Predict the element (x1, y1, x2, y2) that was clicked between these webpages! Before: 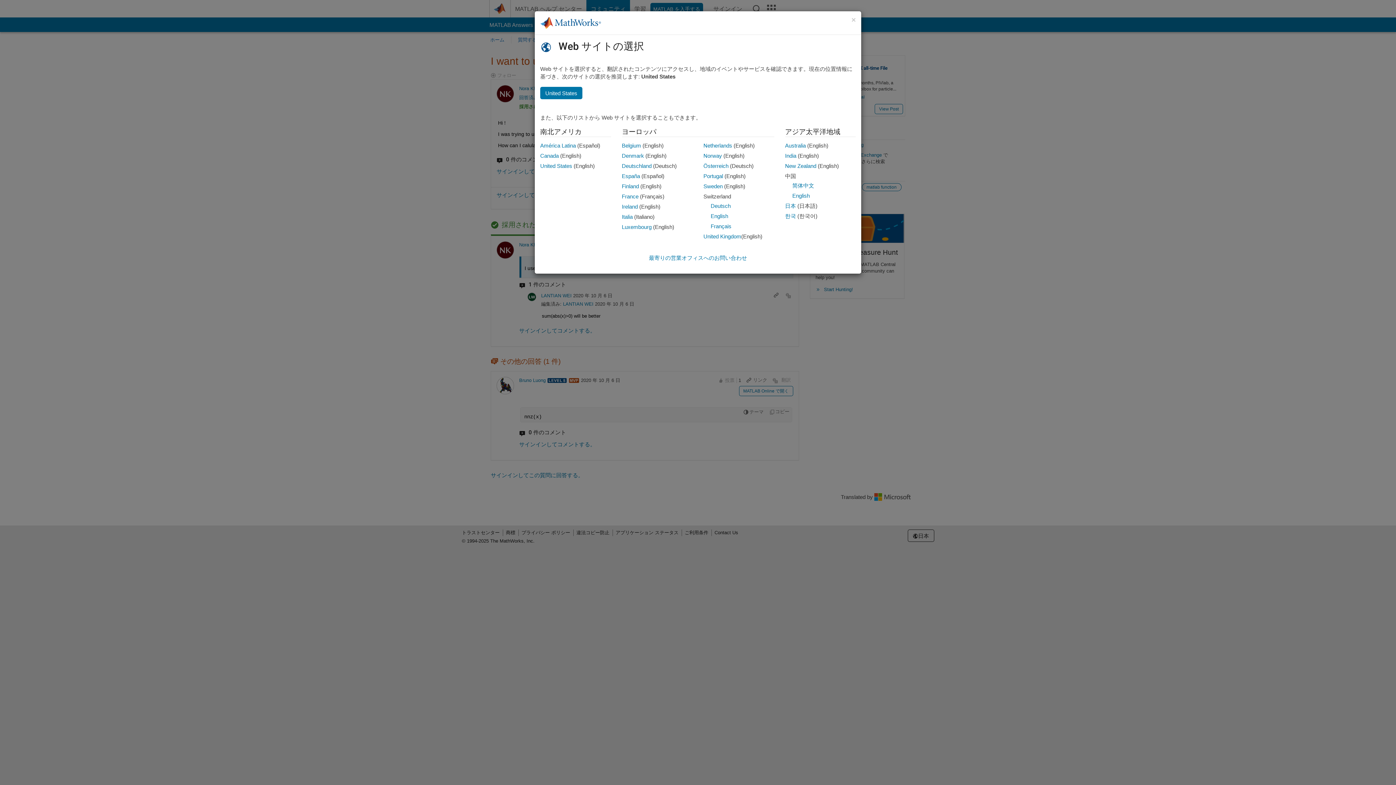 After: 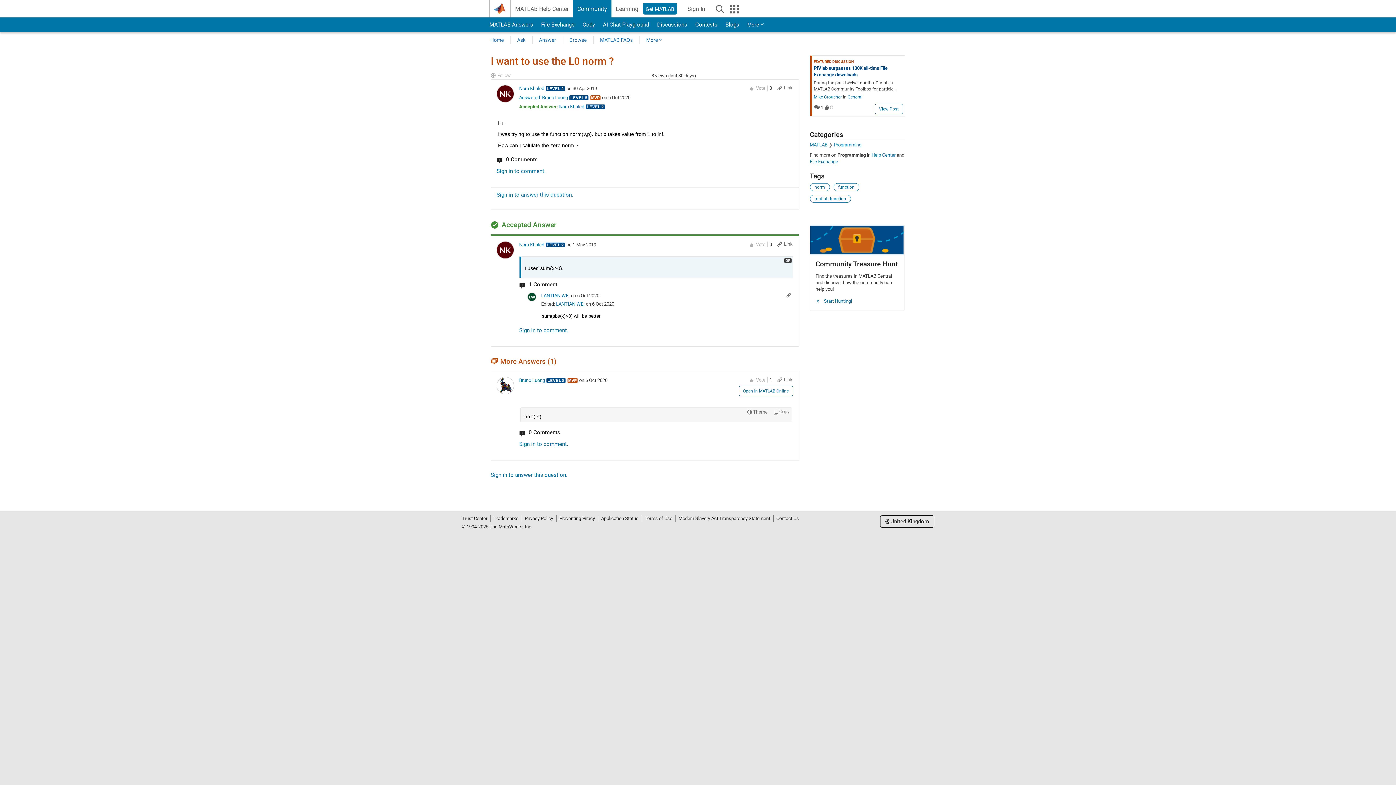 Action: label: Ireland bbox: (622, 203, 638, 209)